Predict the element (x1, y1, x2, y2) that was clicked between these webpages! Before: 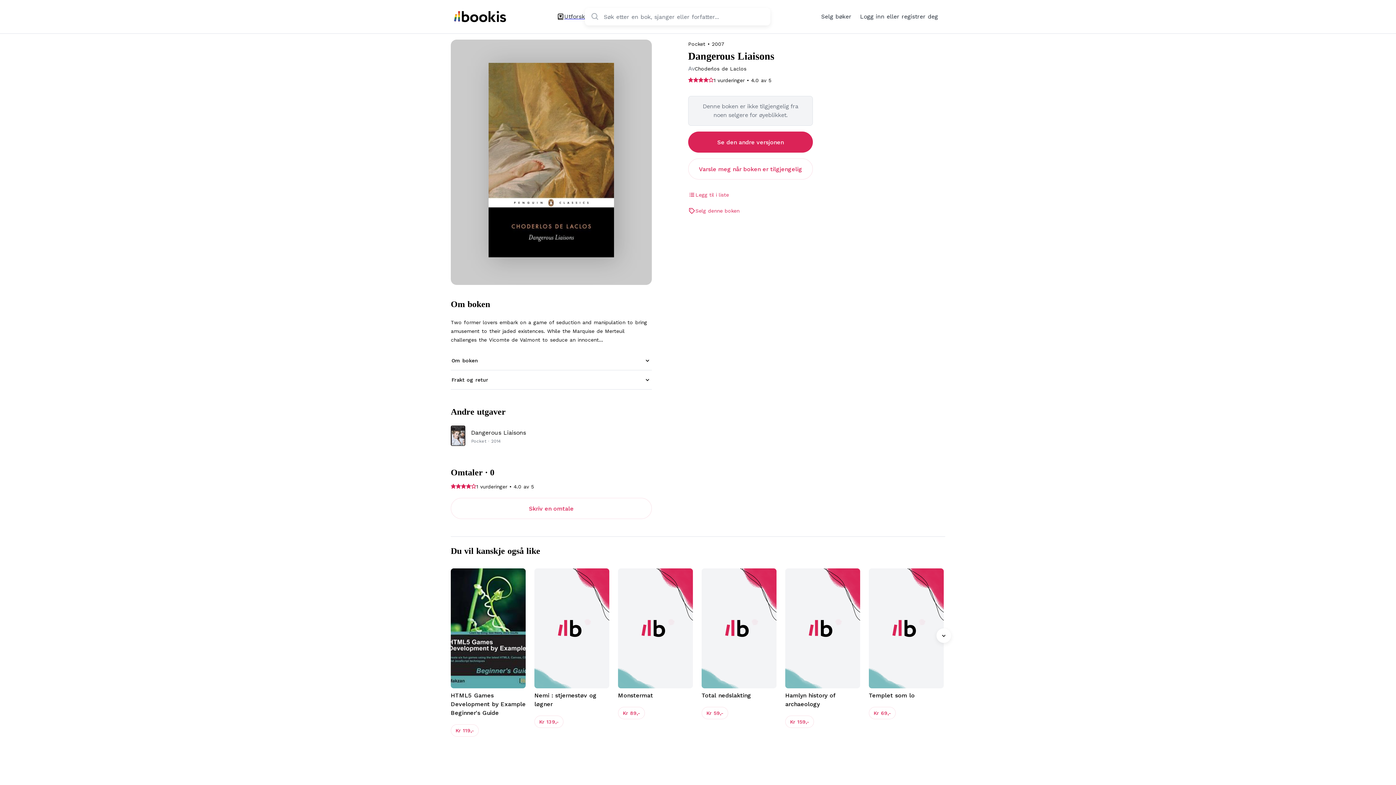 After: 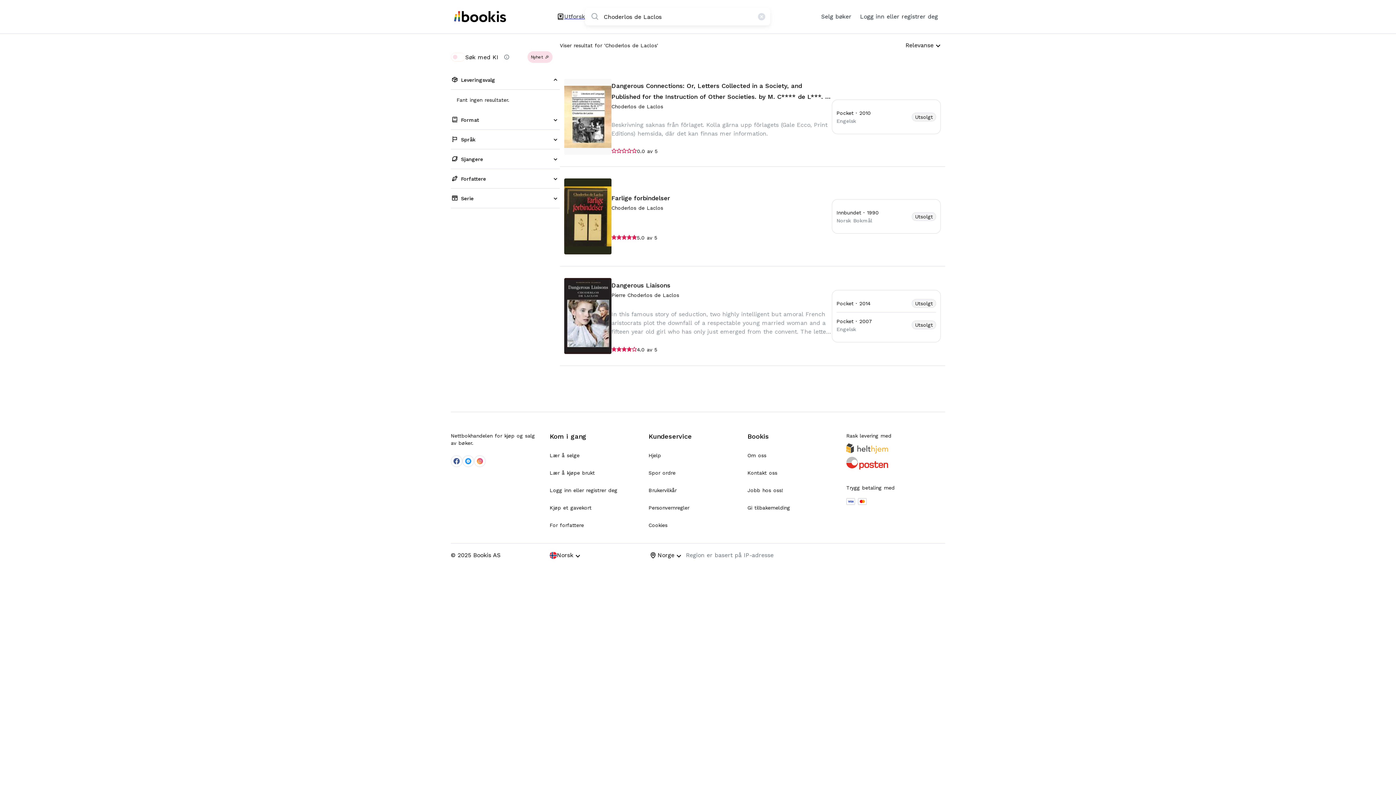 Action: label: Choderlos de Laclos bbox: (694, 64, 746, 73)